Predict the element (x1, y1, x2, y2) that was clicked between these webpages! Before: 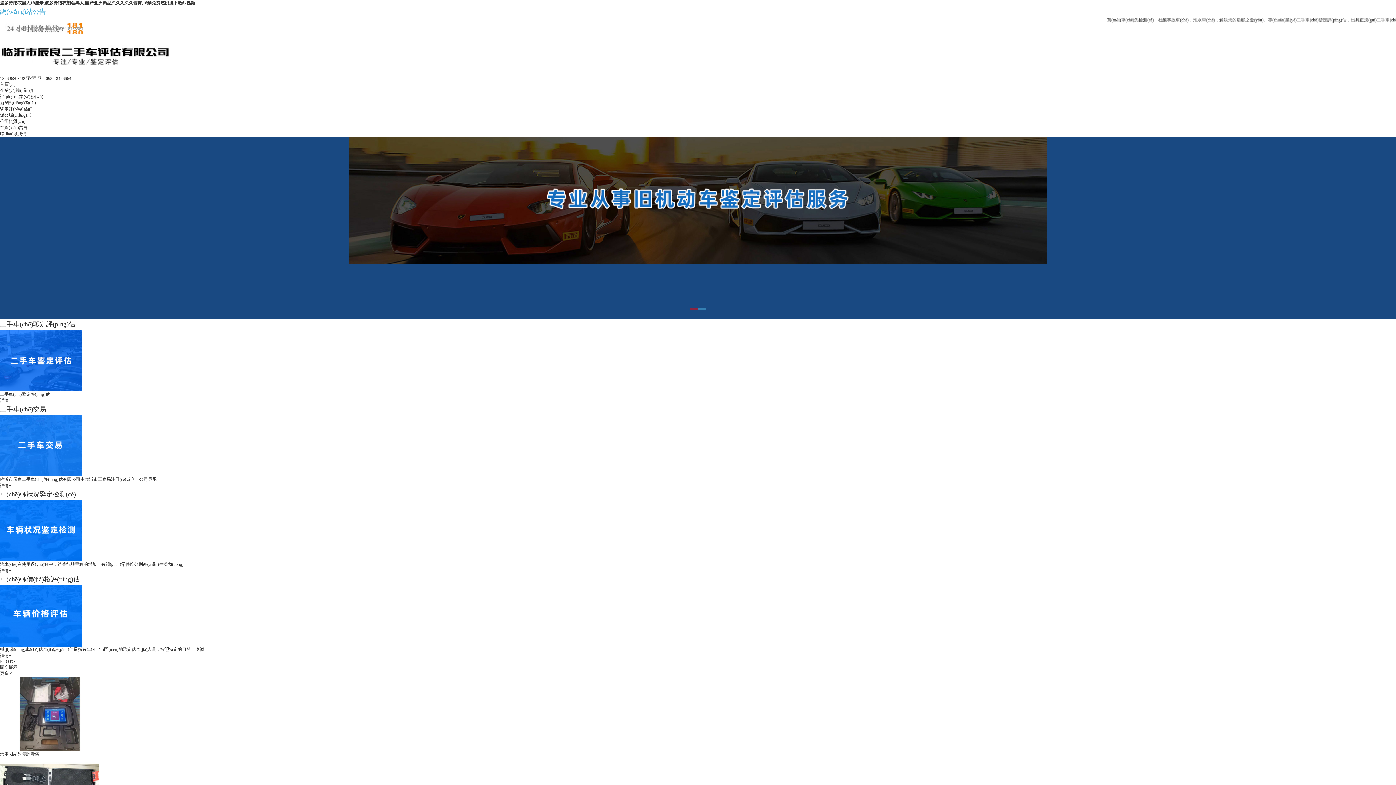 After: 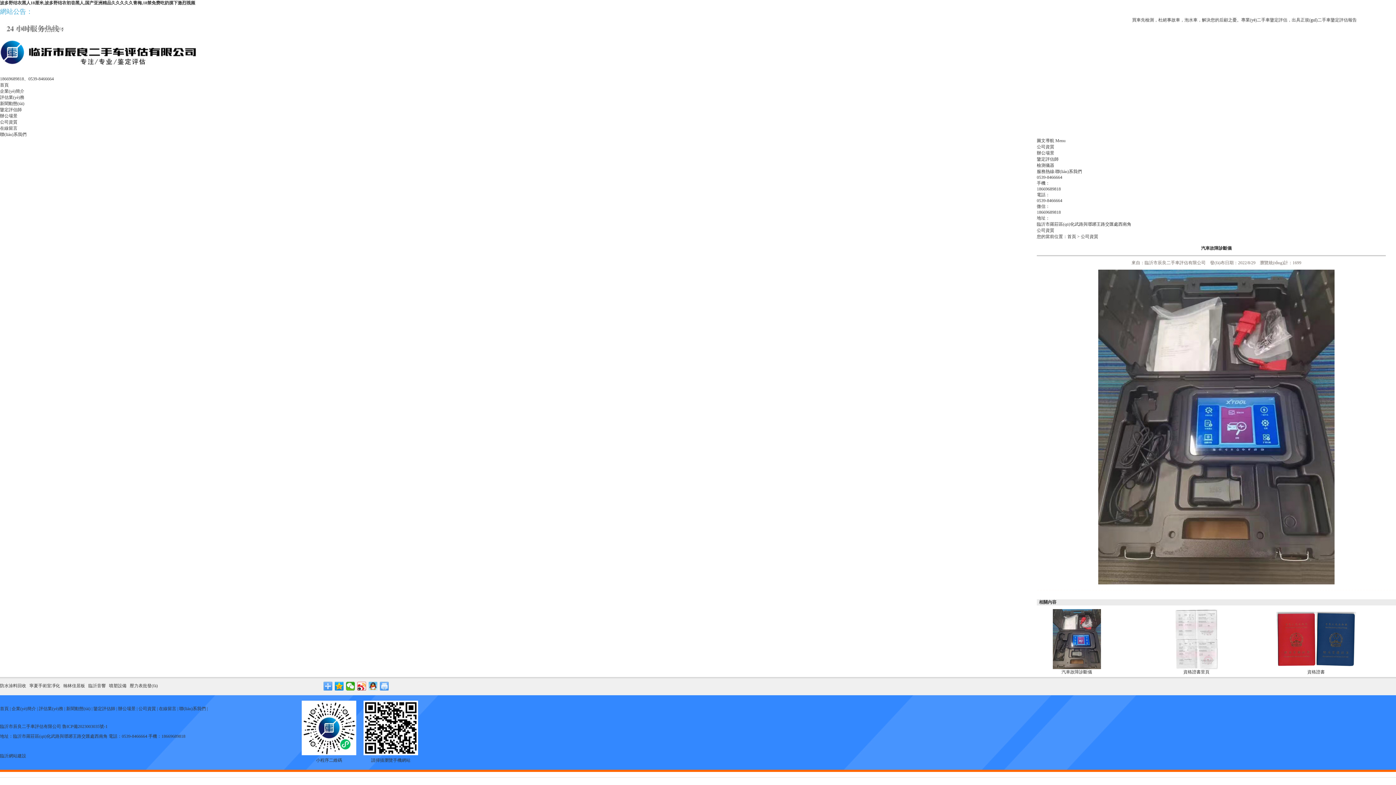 Action: label: 汽車(chē)故障診斷儀 bbox: (0, 747, 1396, 757)